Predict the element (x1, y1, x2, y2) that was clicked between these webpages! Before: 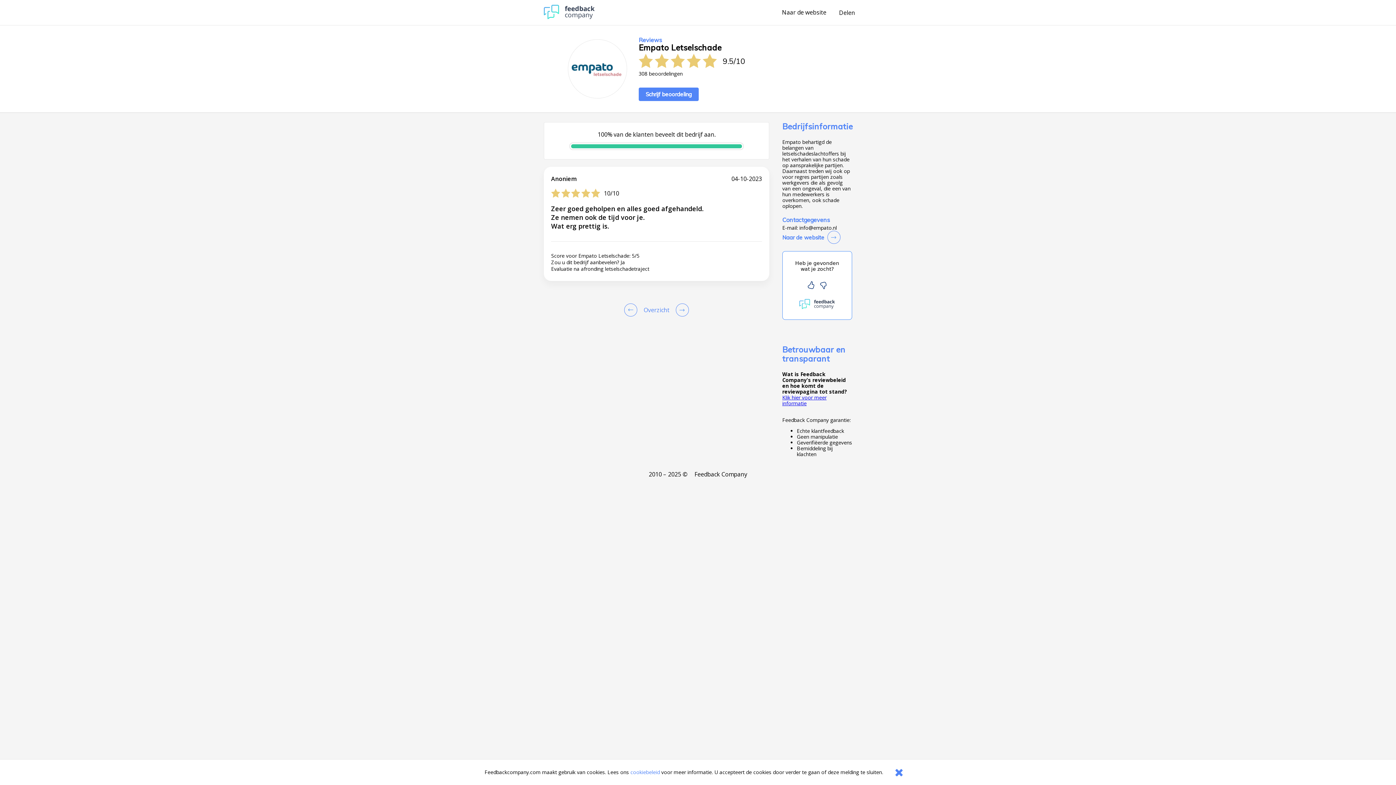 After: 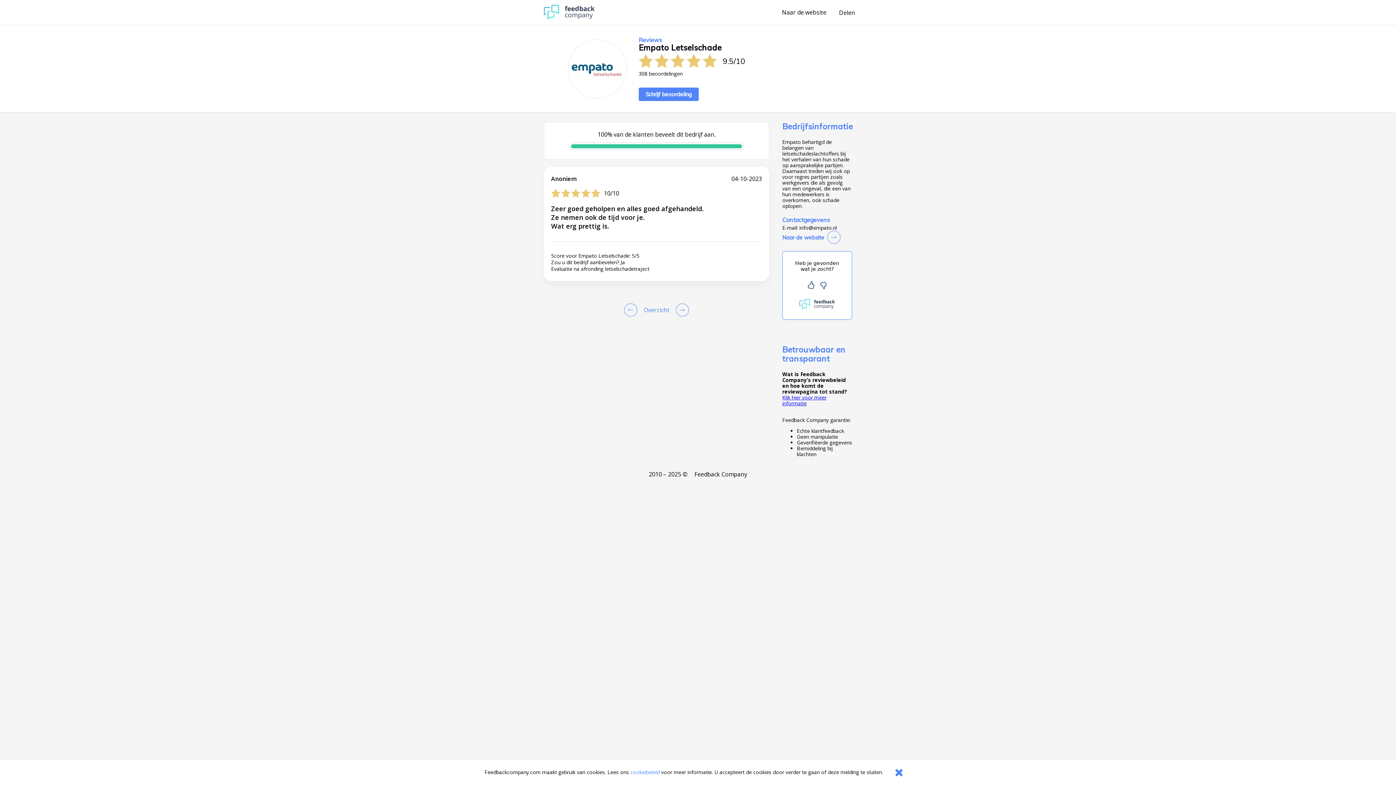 Action: label: 
Klik hier voor meer informatie bbox: (782, 394, 826, 407)